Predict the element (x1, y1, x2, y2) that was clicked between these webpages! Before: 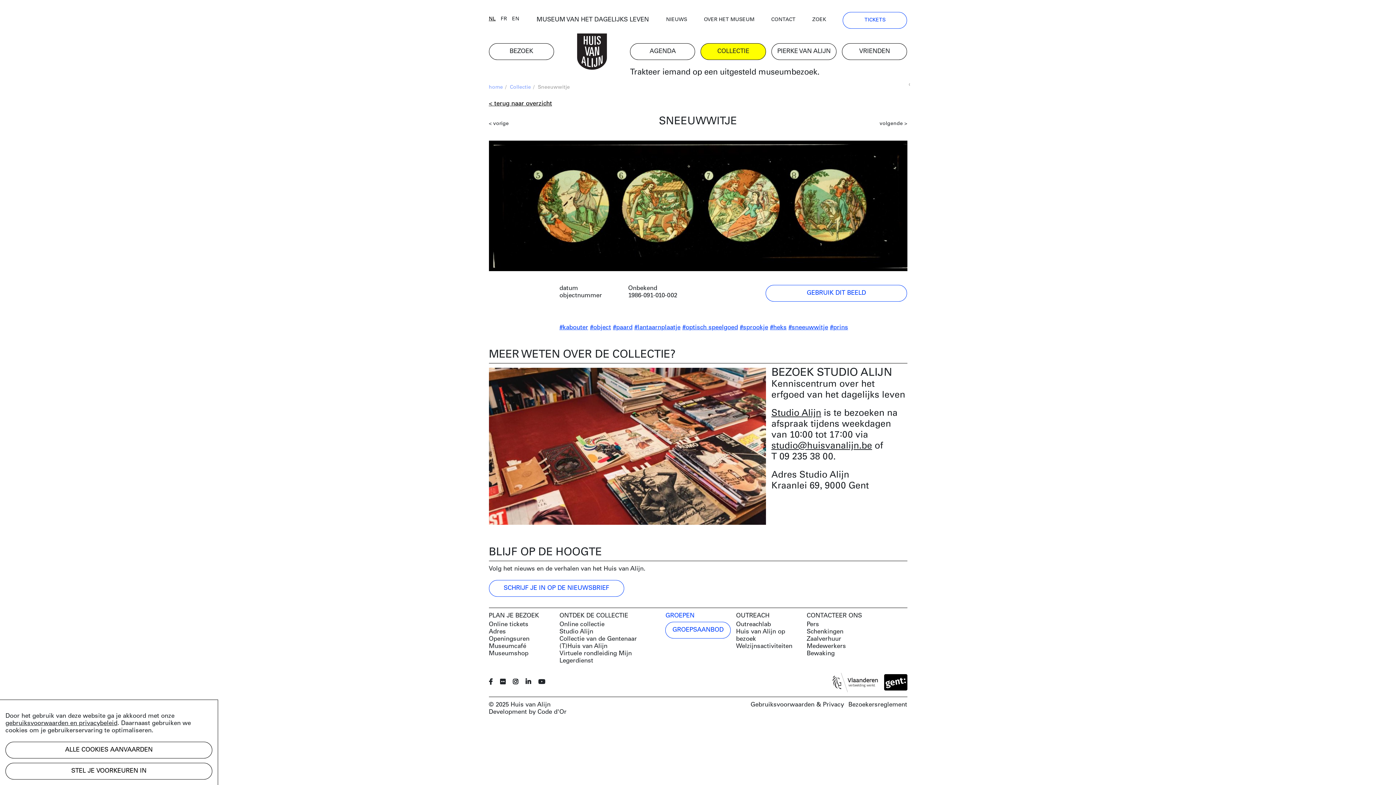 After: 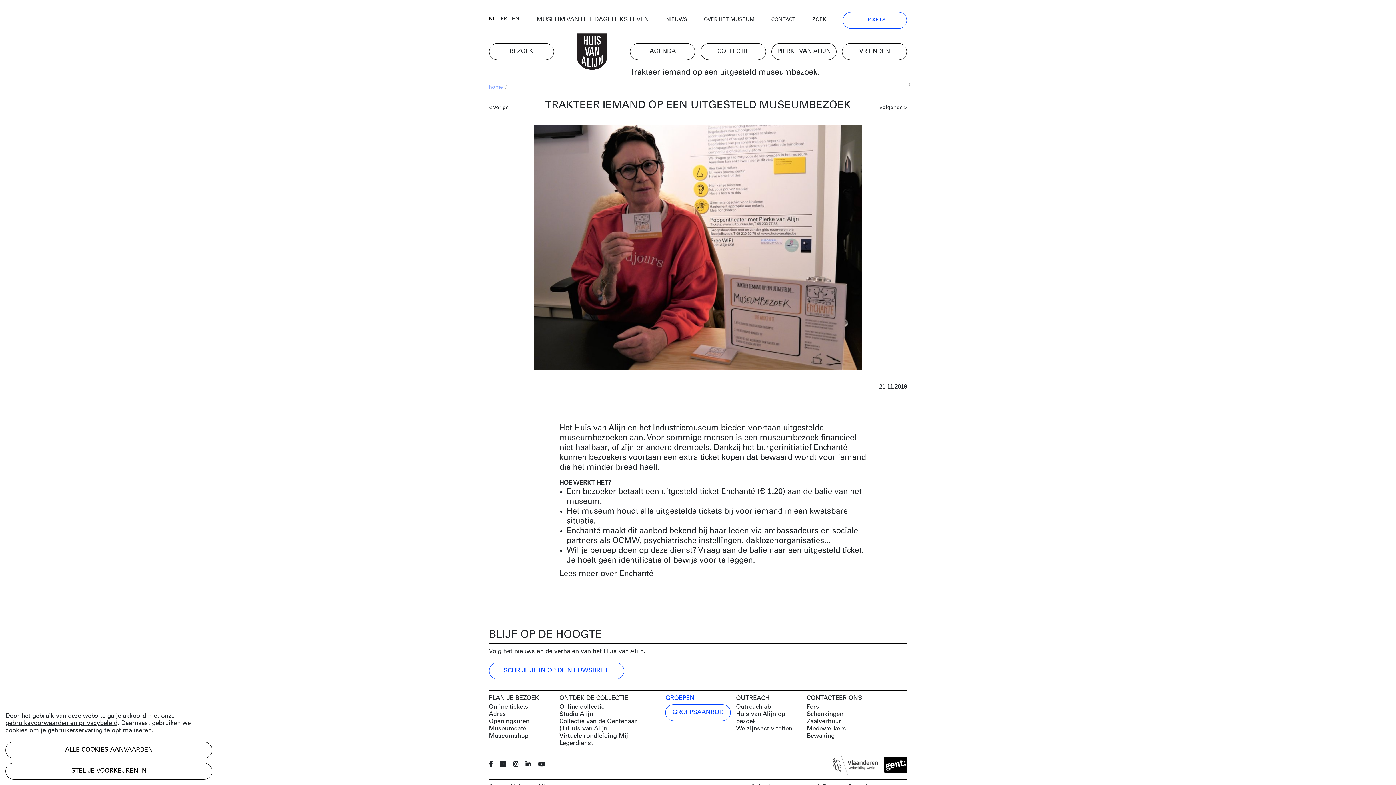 Action: bbox: (630, 68, 819, 76) label: Trakteer iemand op een uitgesteld museumbezoek.